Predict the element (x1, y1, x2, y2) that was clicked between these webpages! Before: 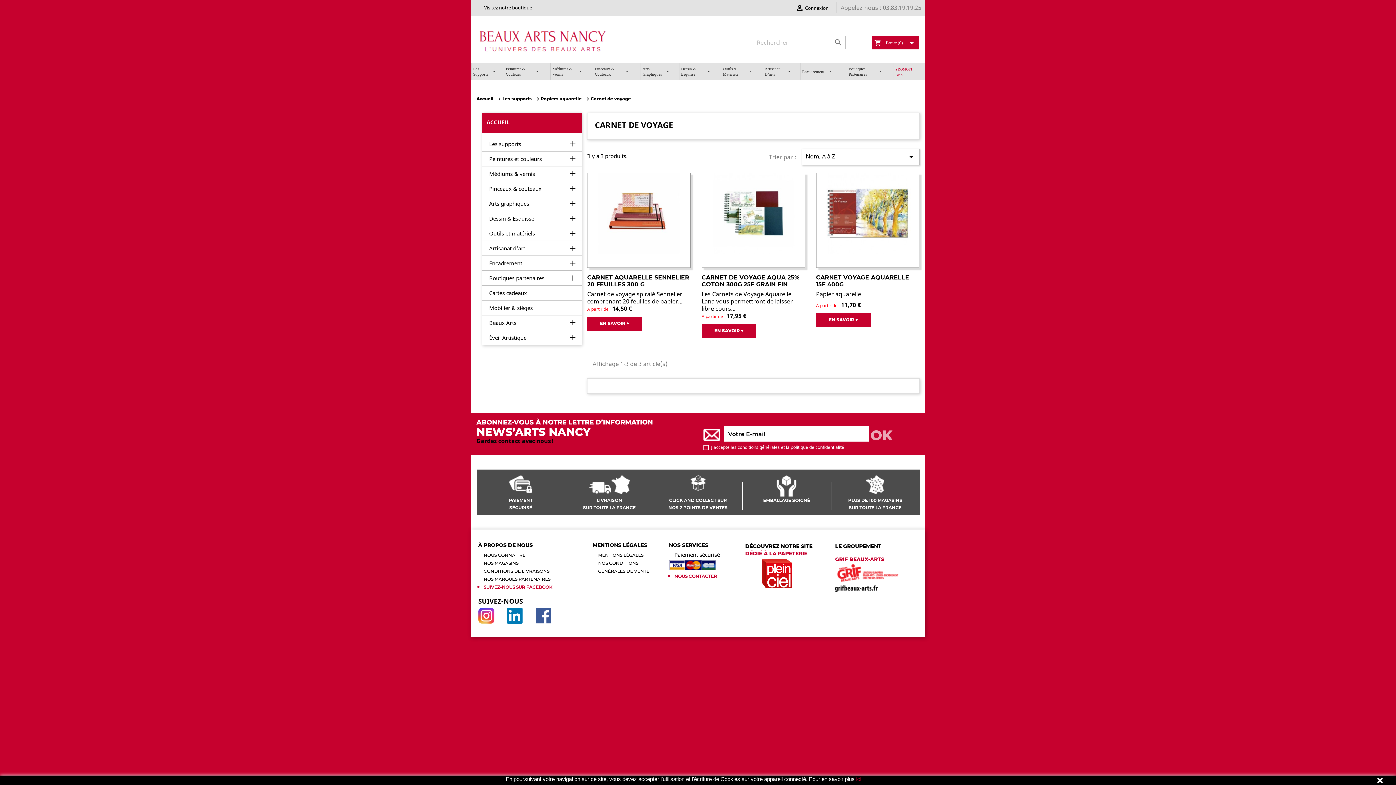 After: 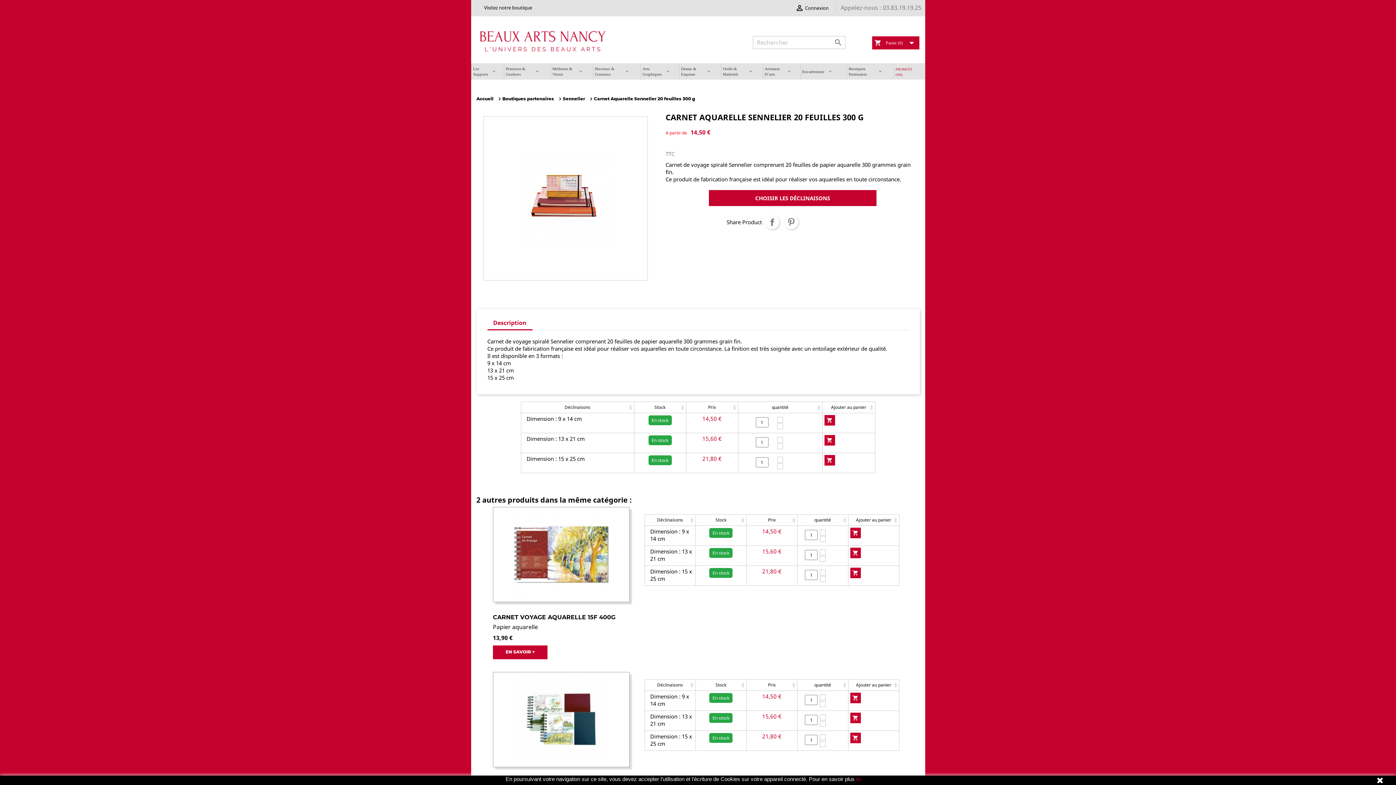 Action: label: EN SAVOIR + bbox: (587, 317, 641, 330)